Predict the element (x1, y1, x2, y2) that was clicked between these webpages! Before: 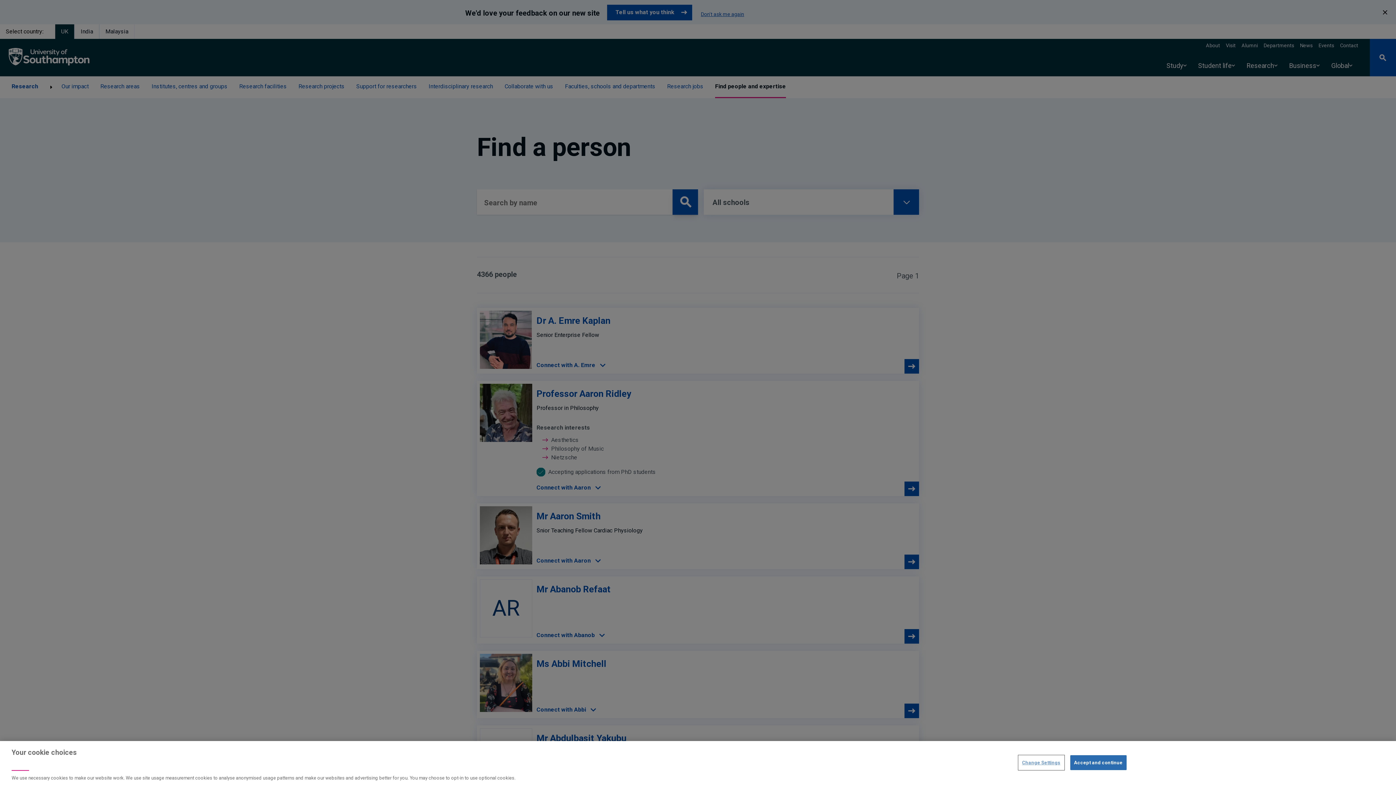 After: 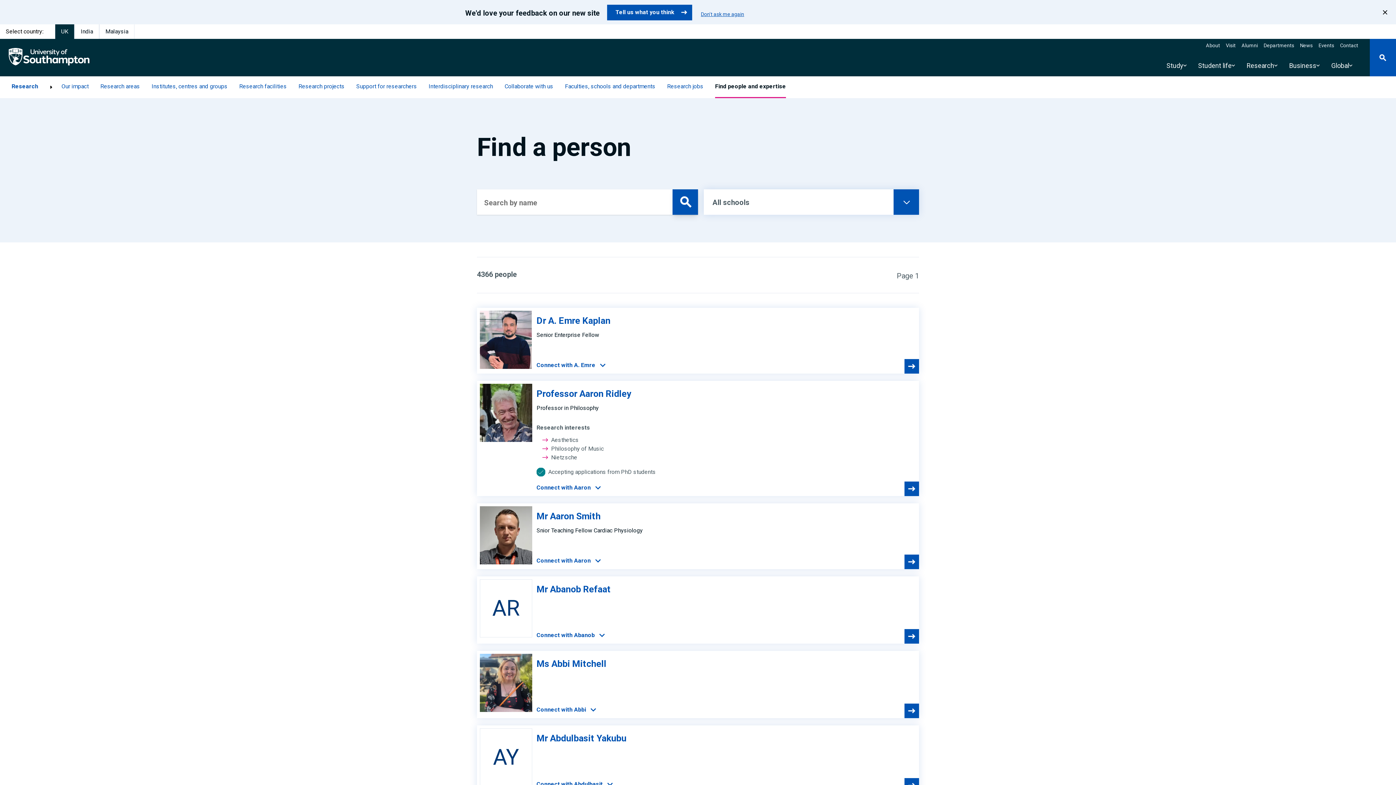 Action: label: Accept and continue bbox: (1070, 755, 1126, 770)